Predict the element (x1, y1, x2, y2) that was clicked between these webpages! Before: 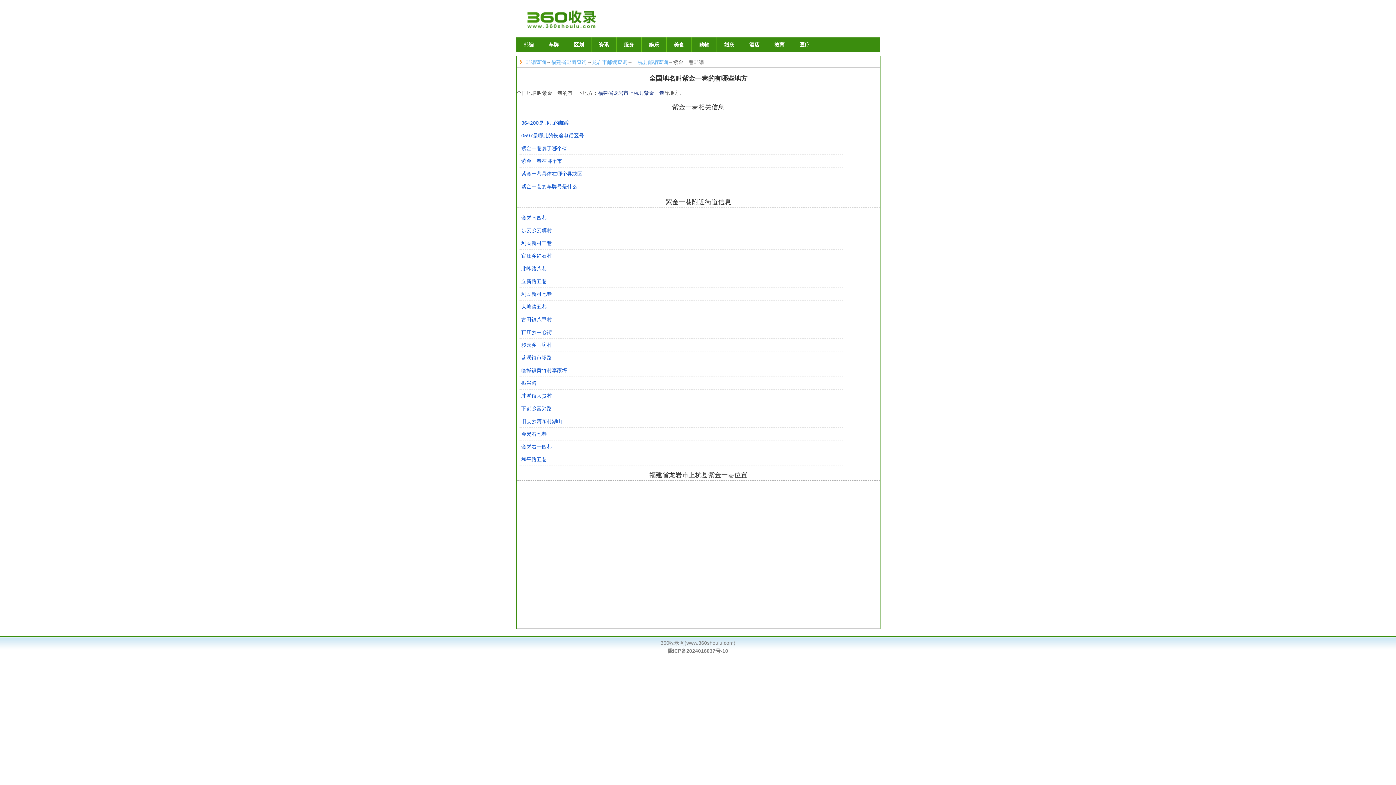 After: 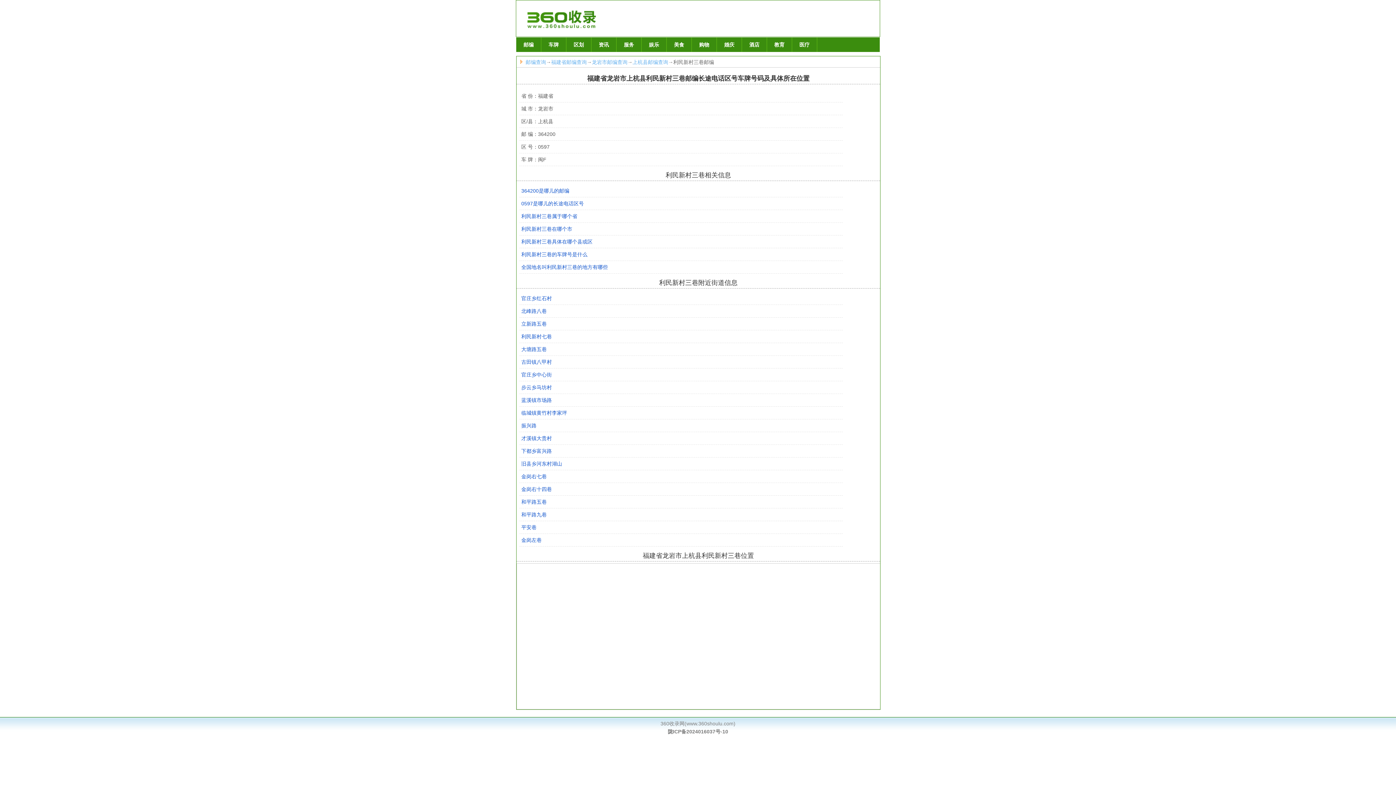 Action: bbox: (521, 240, 552, 246) label: 利民新村三巷